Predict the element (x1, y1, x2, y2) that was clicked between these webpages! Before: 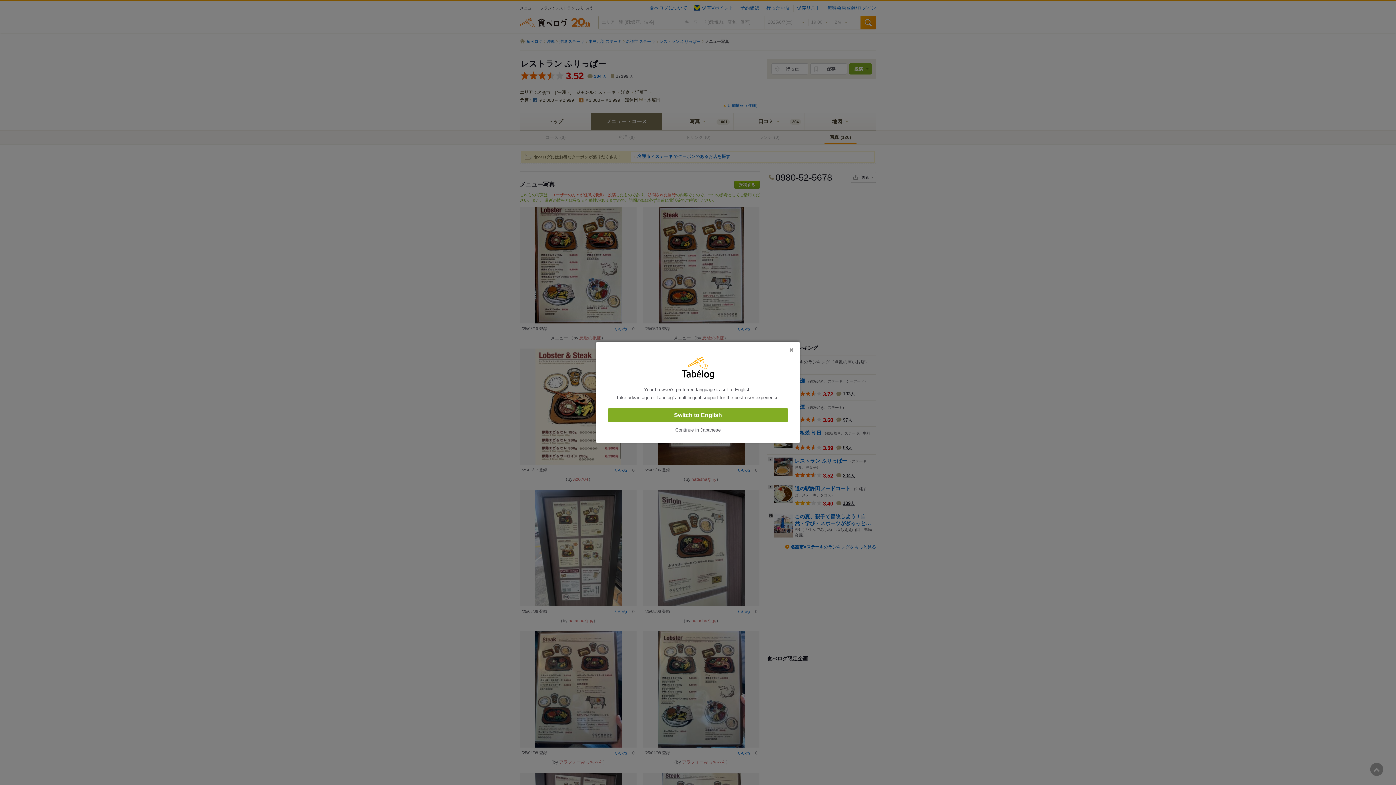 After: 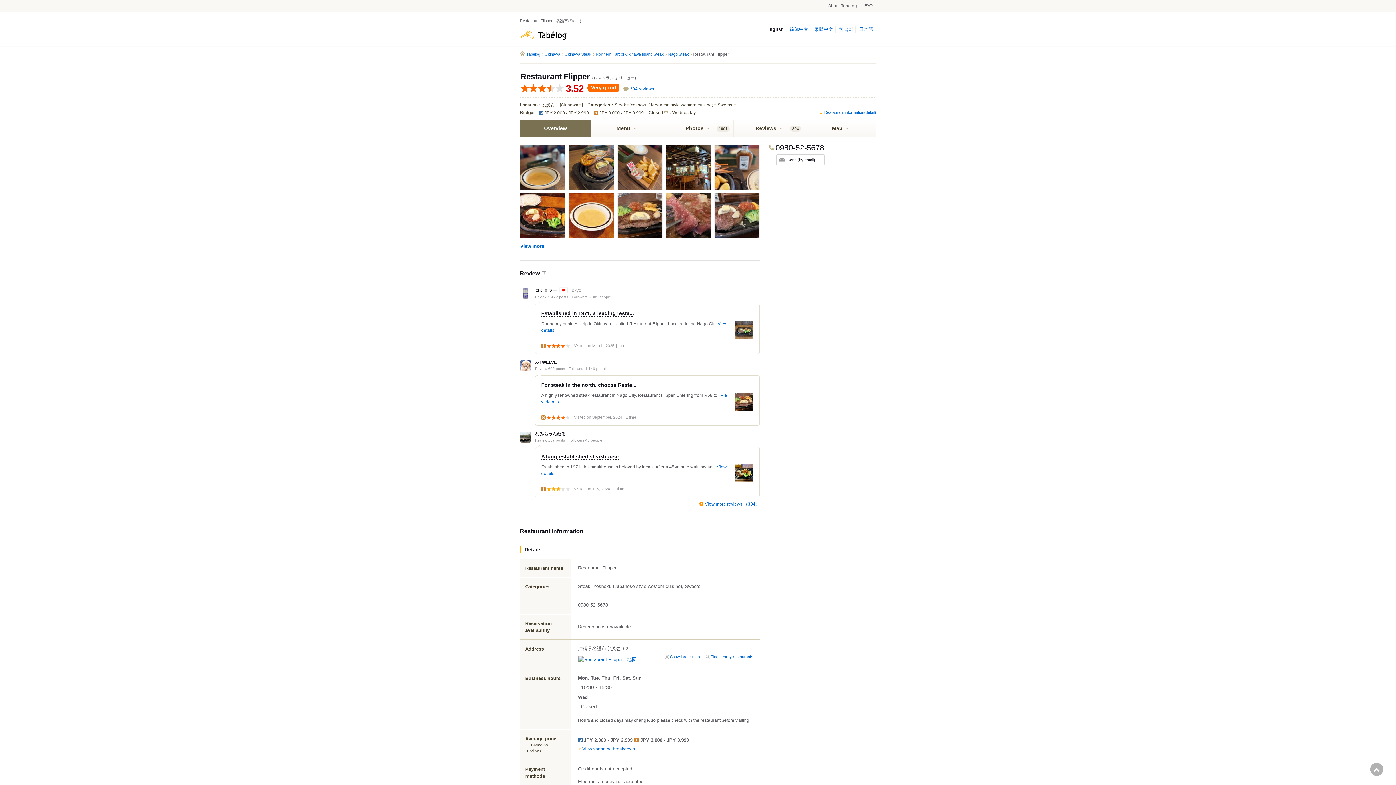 Action: label: Switch to English bbox: (608, 408, 788, 422)